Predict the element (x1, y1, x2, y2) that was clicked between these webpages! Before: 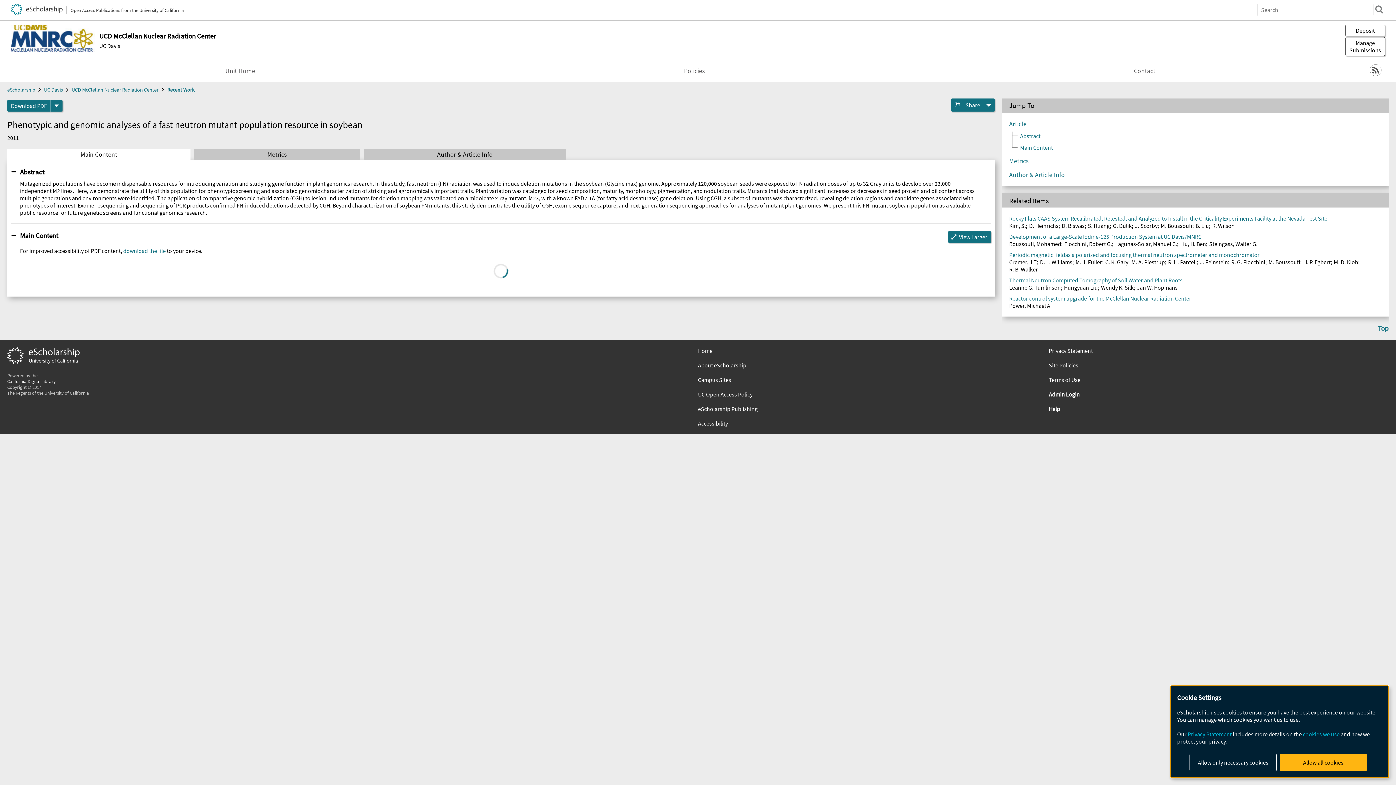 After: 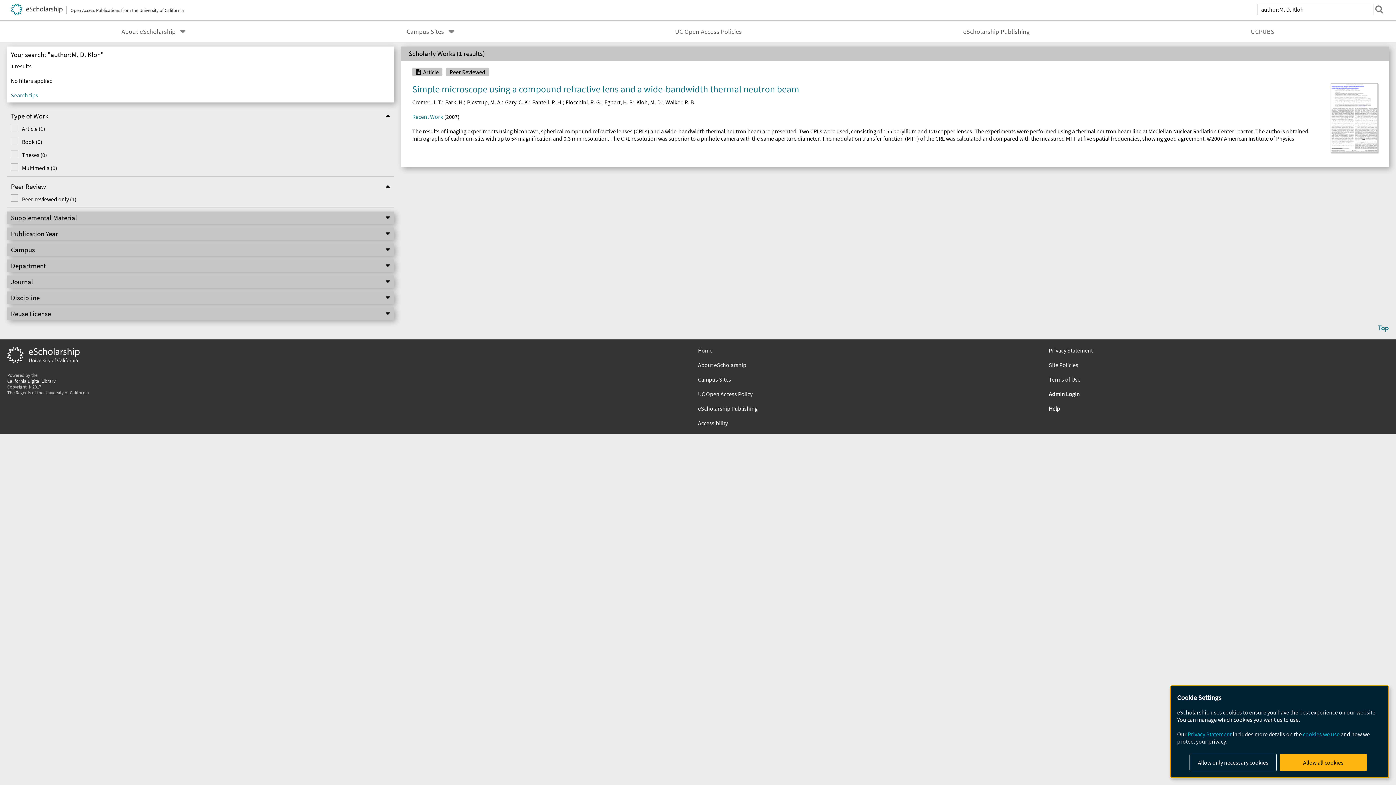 Action: bbox: (1334, 258, 1358, 265) label: M. D. Kloh